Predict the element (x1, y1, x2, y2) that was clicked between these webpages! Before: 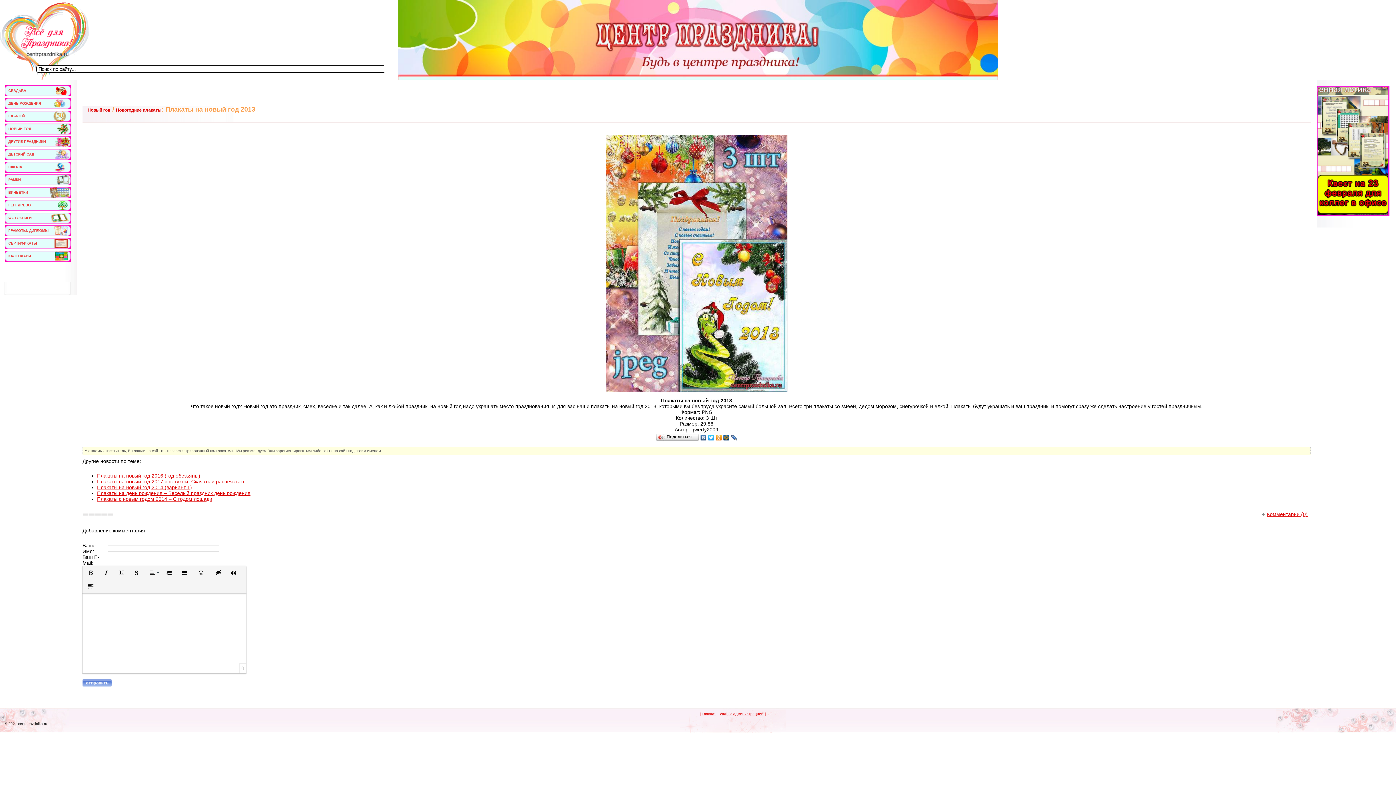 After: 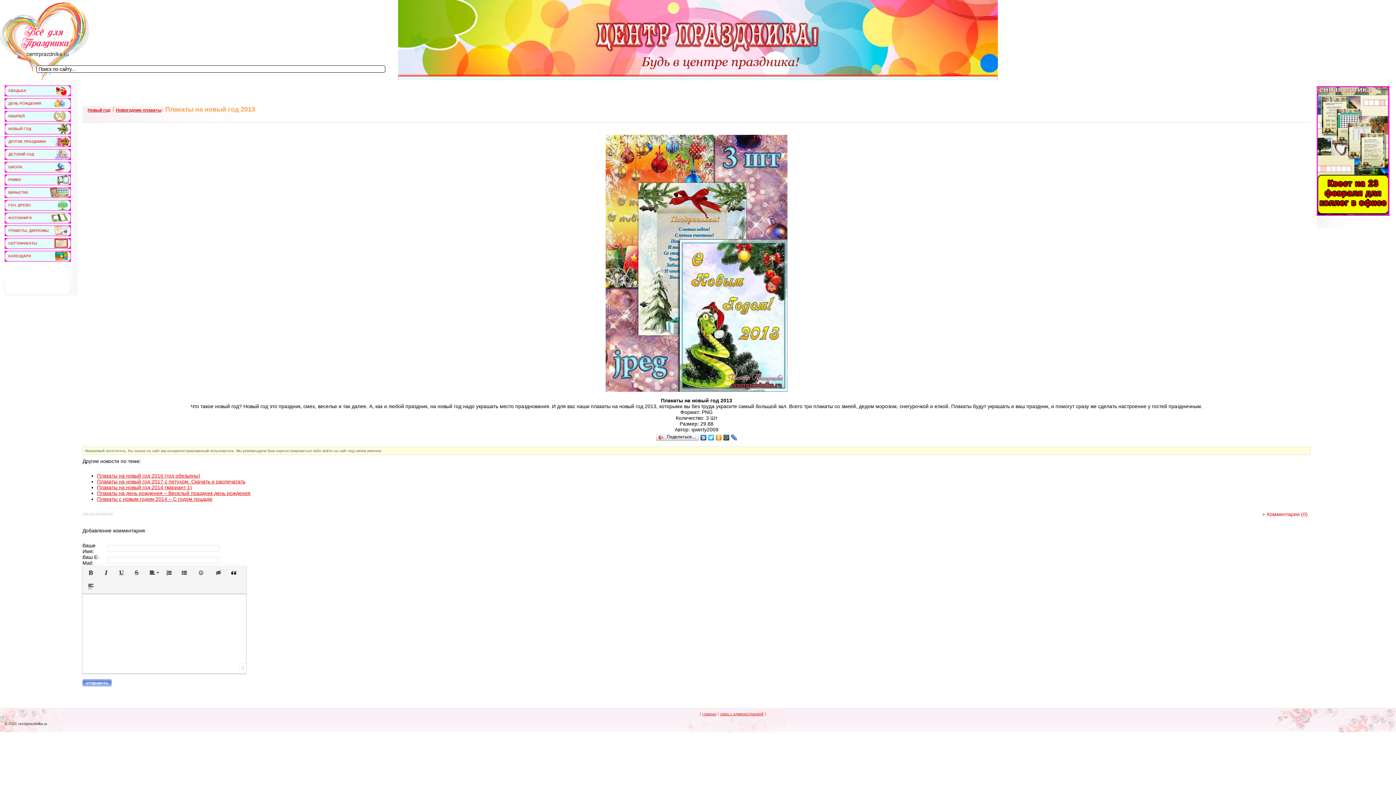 Action: label: Комментарии (0) bbox: (1262, 511, 1308, 517)